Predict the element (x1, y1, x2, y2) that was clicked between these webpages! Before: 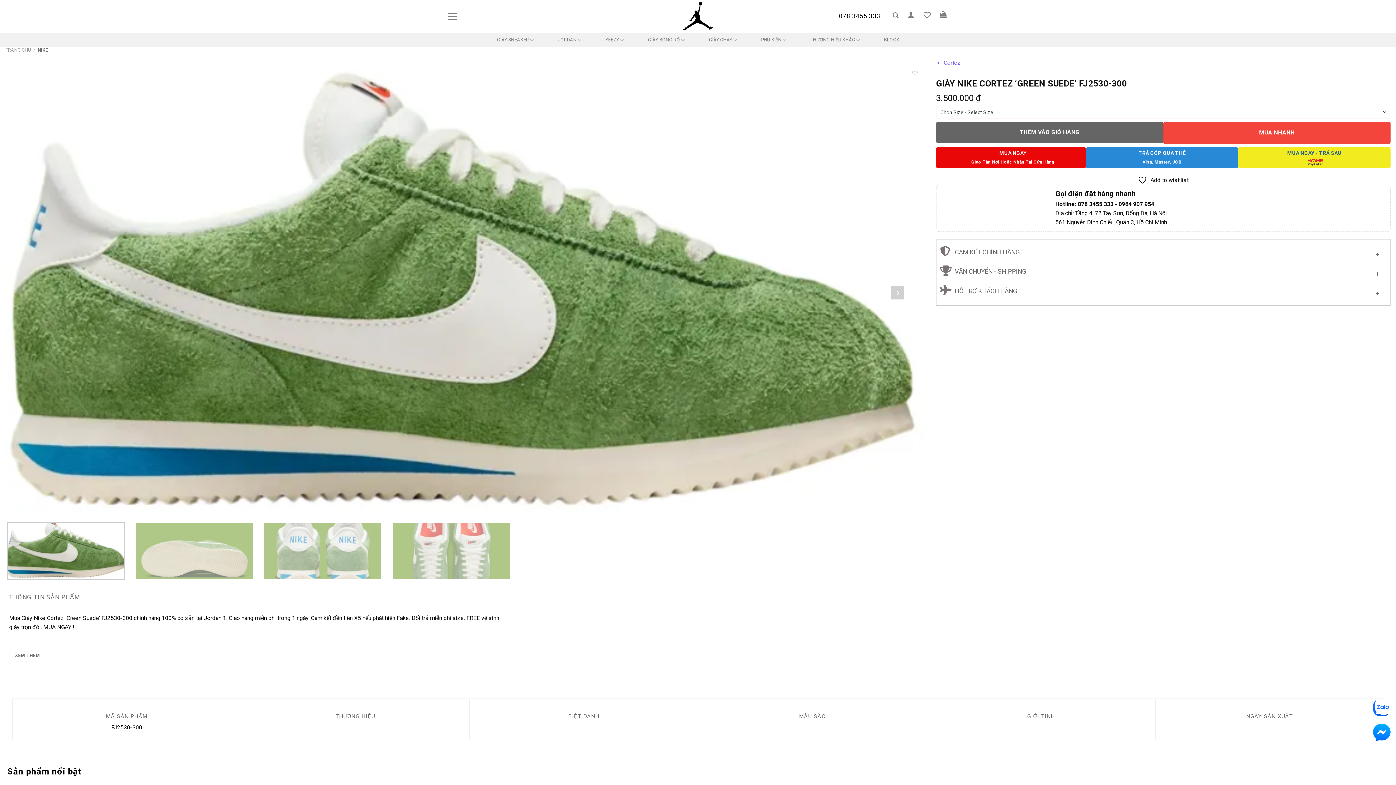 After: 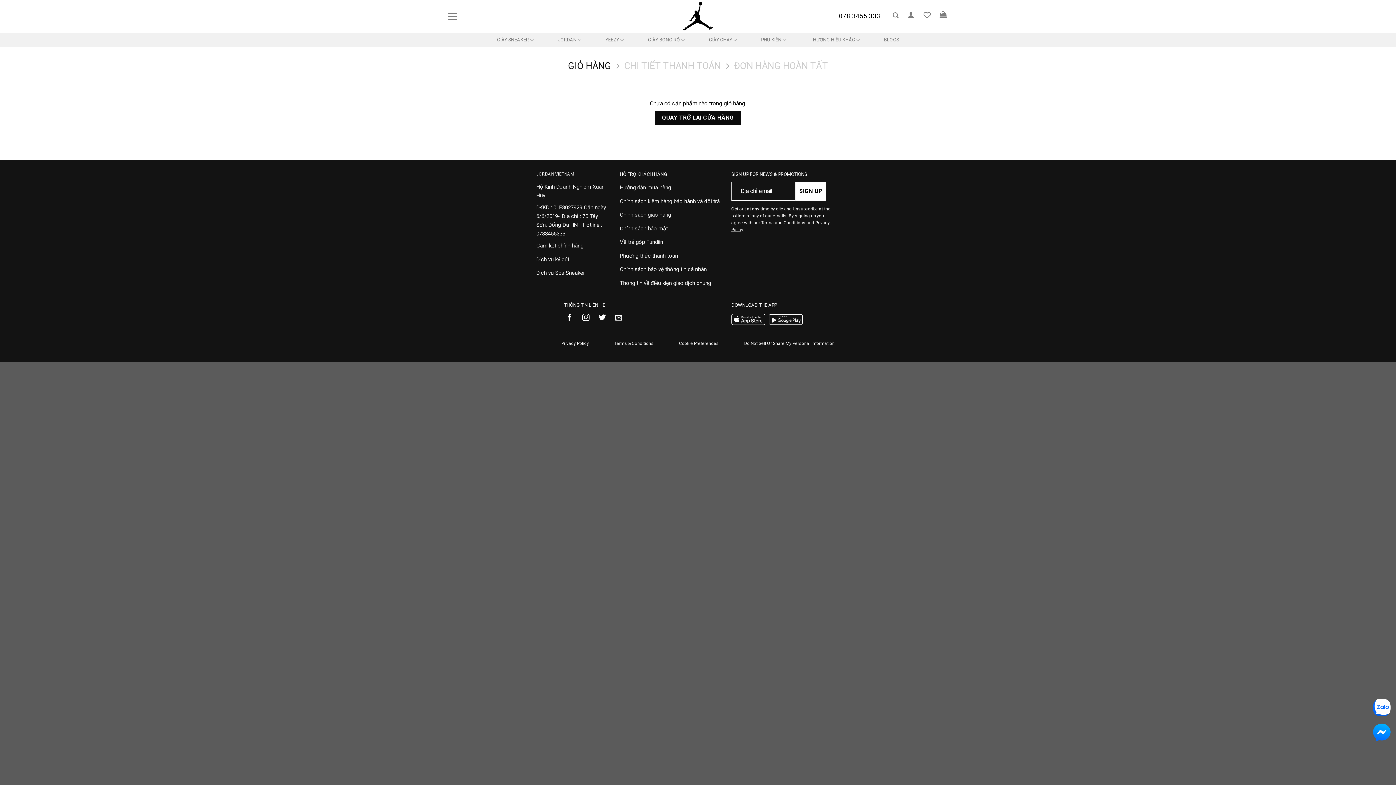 Action: bbox: (938, 10, 949, 18)